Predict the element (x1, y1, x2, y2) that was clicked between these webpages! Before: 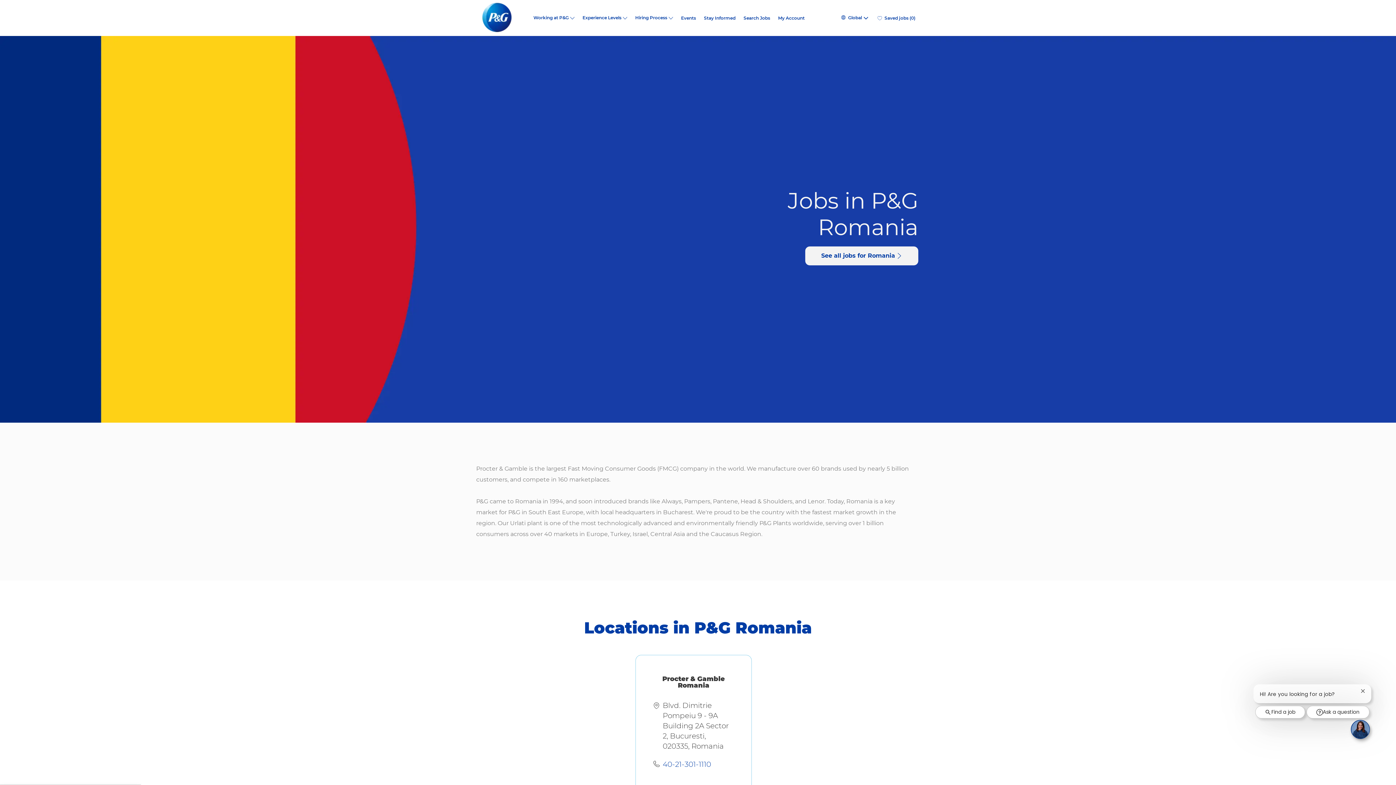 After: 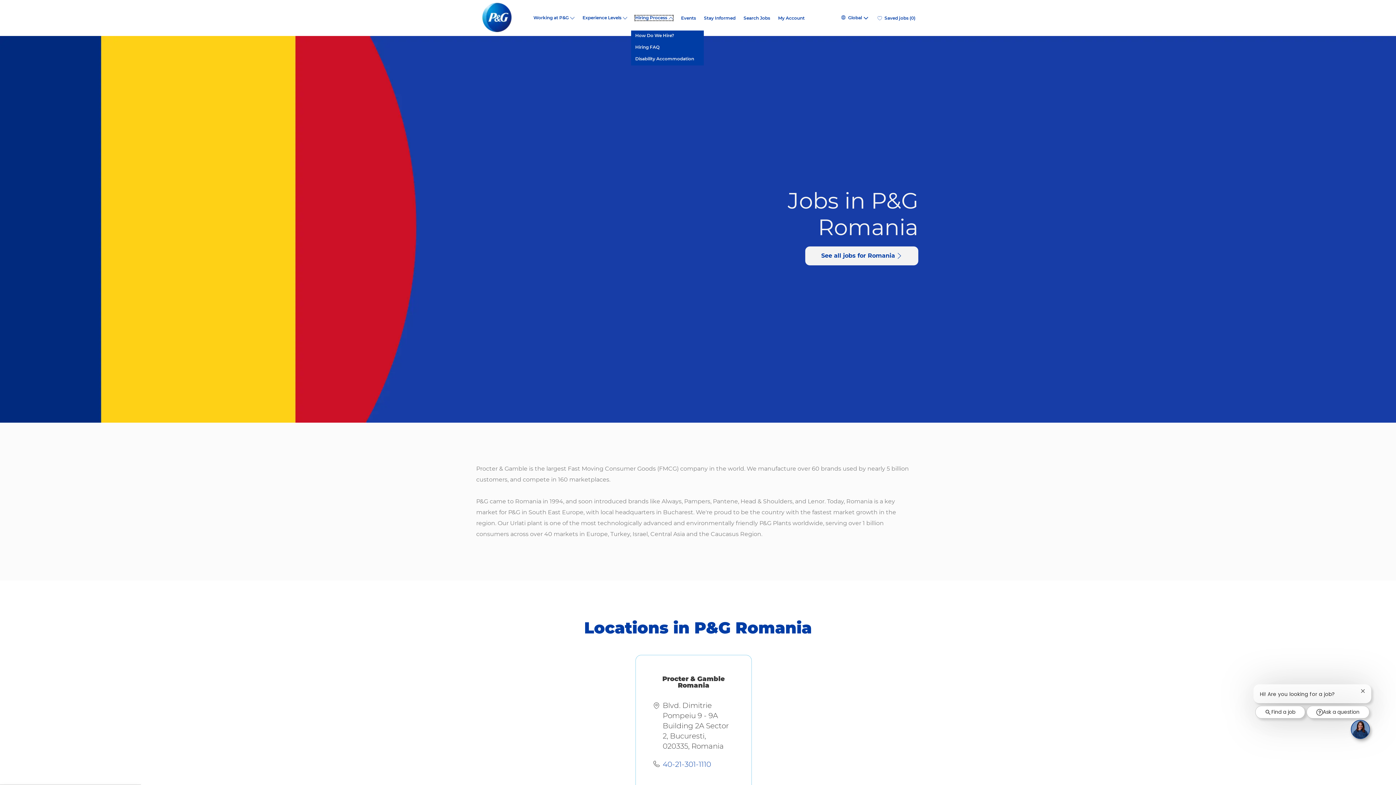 Action: label: Hiring Process bbox: (621, 15, 653, 20)